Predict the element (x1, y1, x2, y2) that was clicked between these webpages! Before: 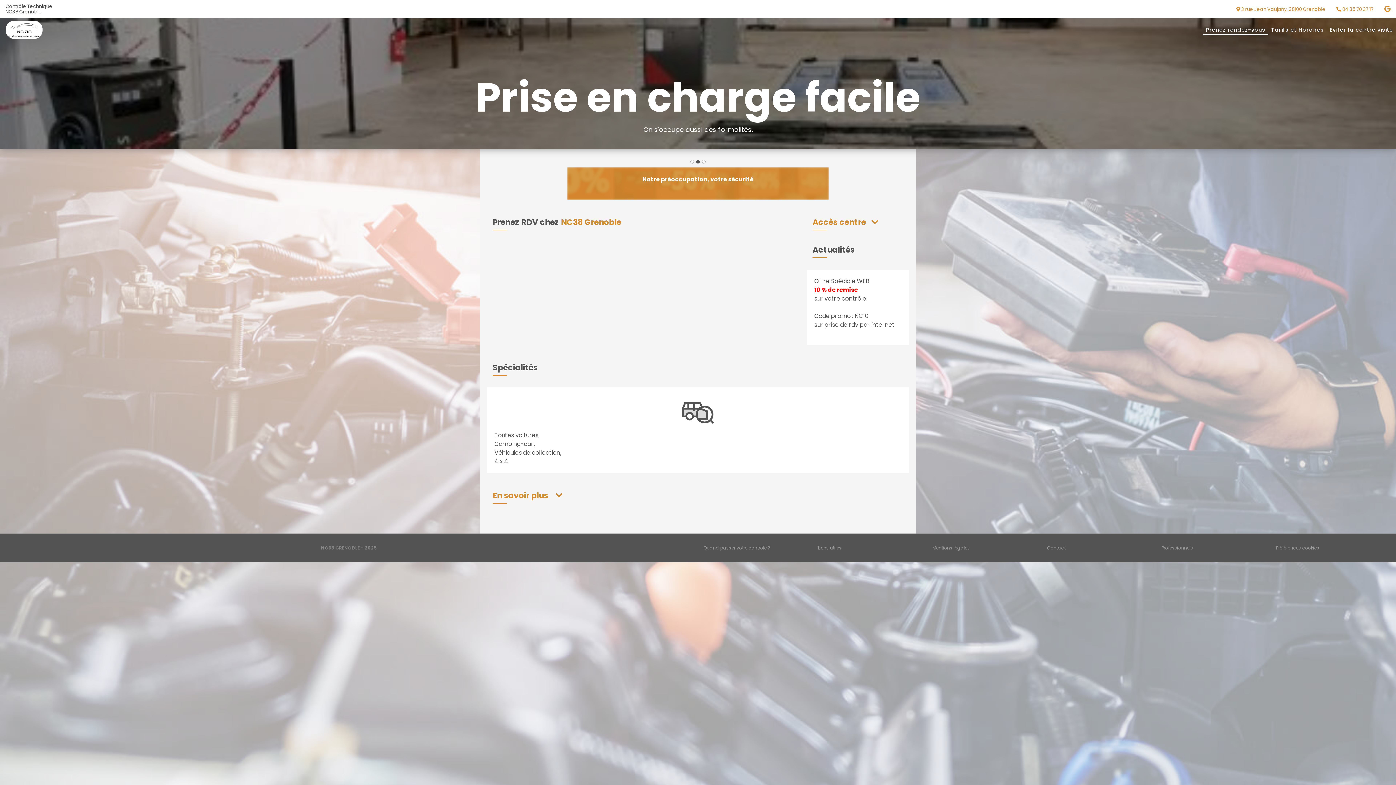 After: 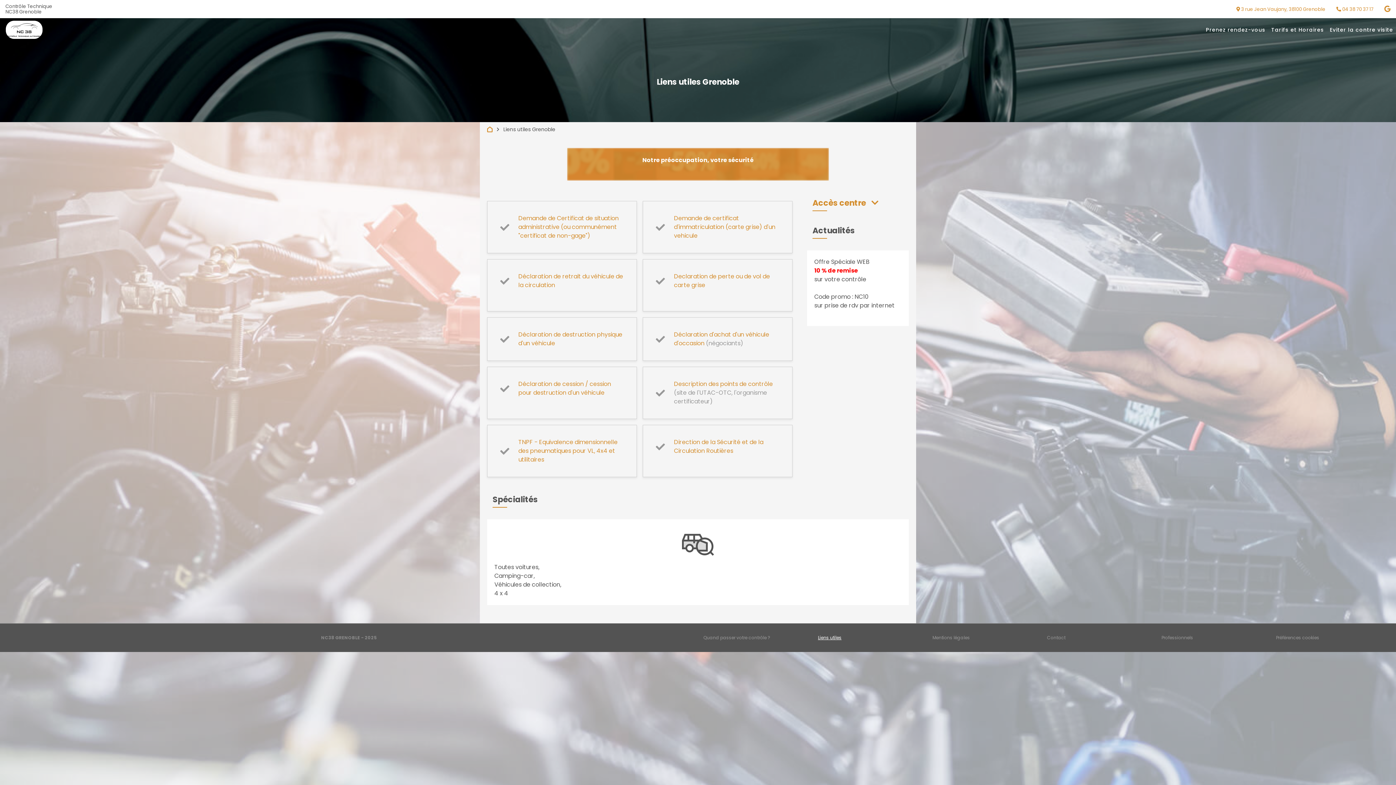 Action: bbox: (818, 545, 841, 551) label: Liens utiles